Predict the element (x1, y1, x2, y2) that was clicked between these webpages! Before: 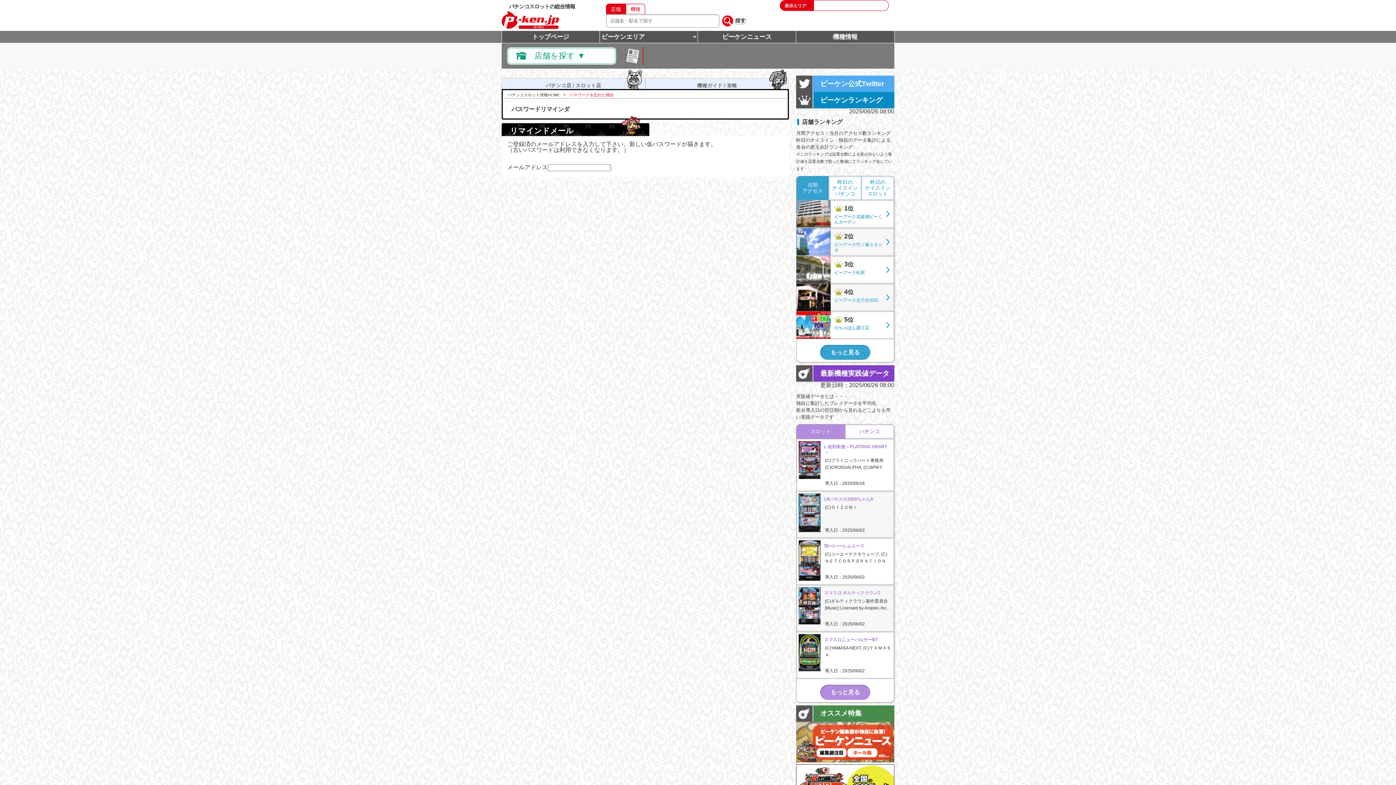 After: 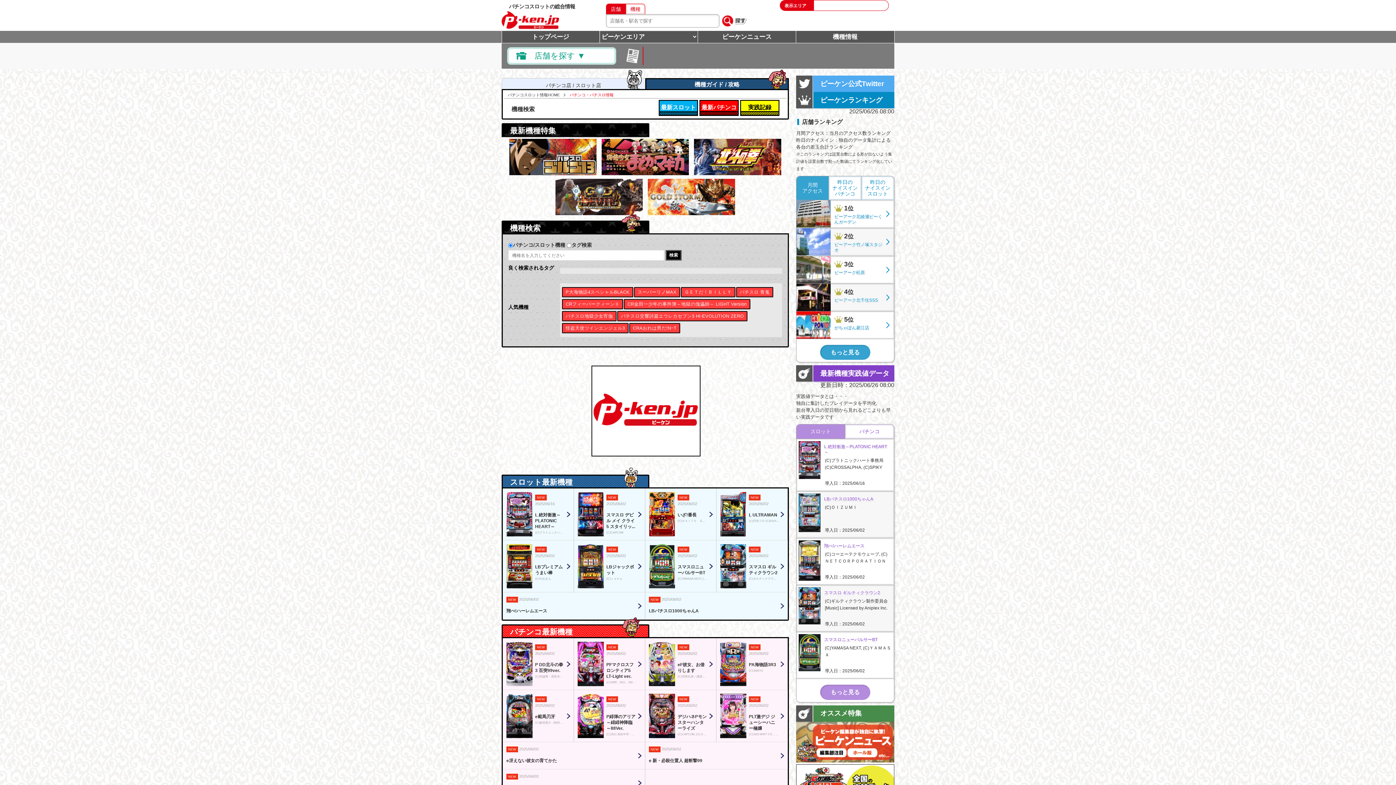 Action: label: 機種ガイド / 攻略 bbox: (645, 78, 788, 92)